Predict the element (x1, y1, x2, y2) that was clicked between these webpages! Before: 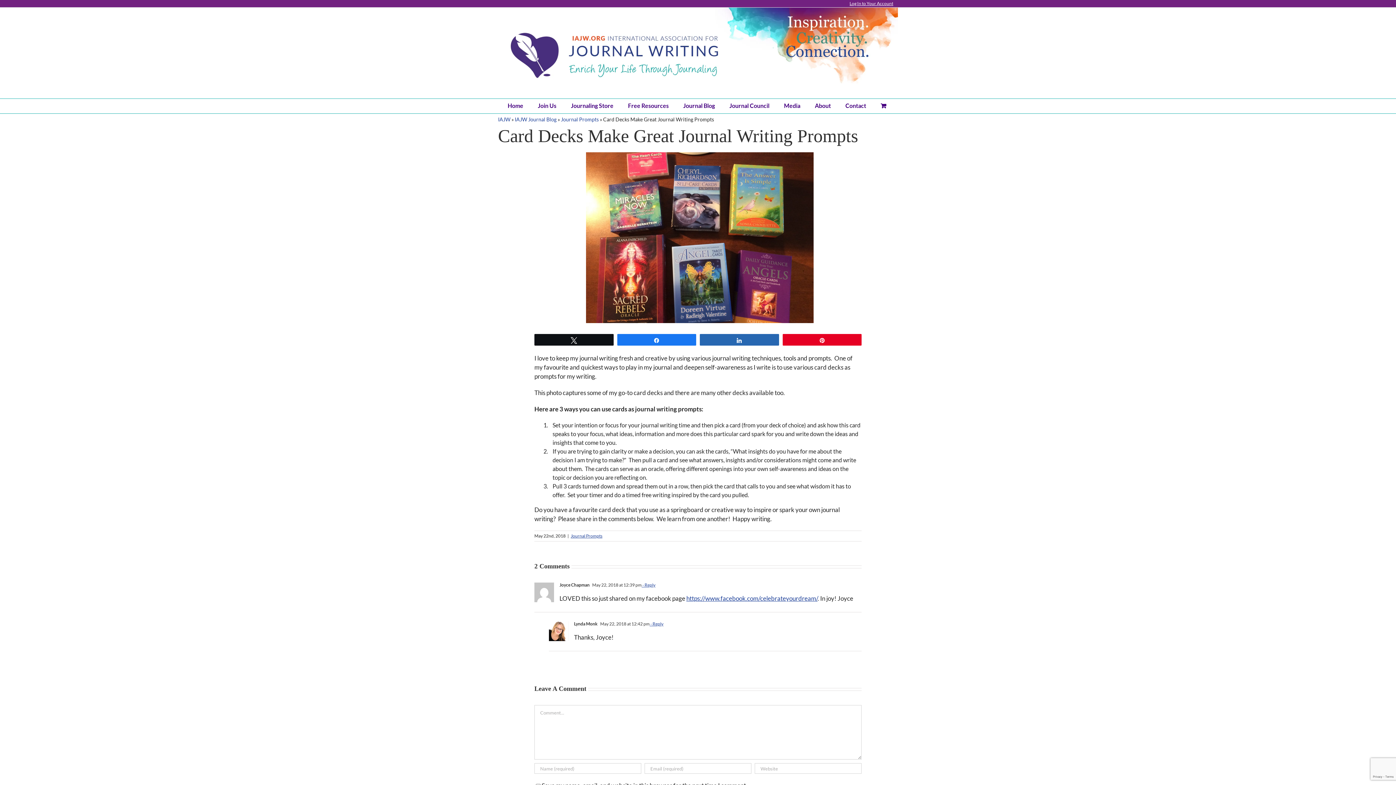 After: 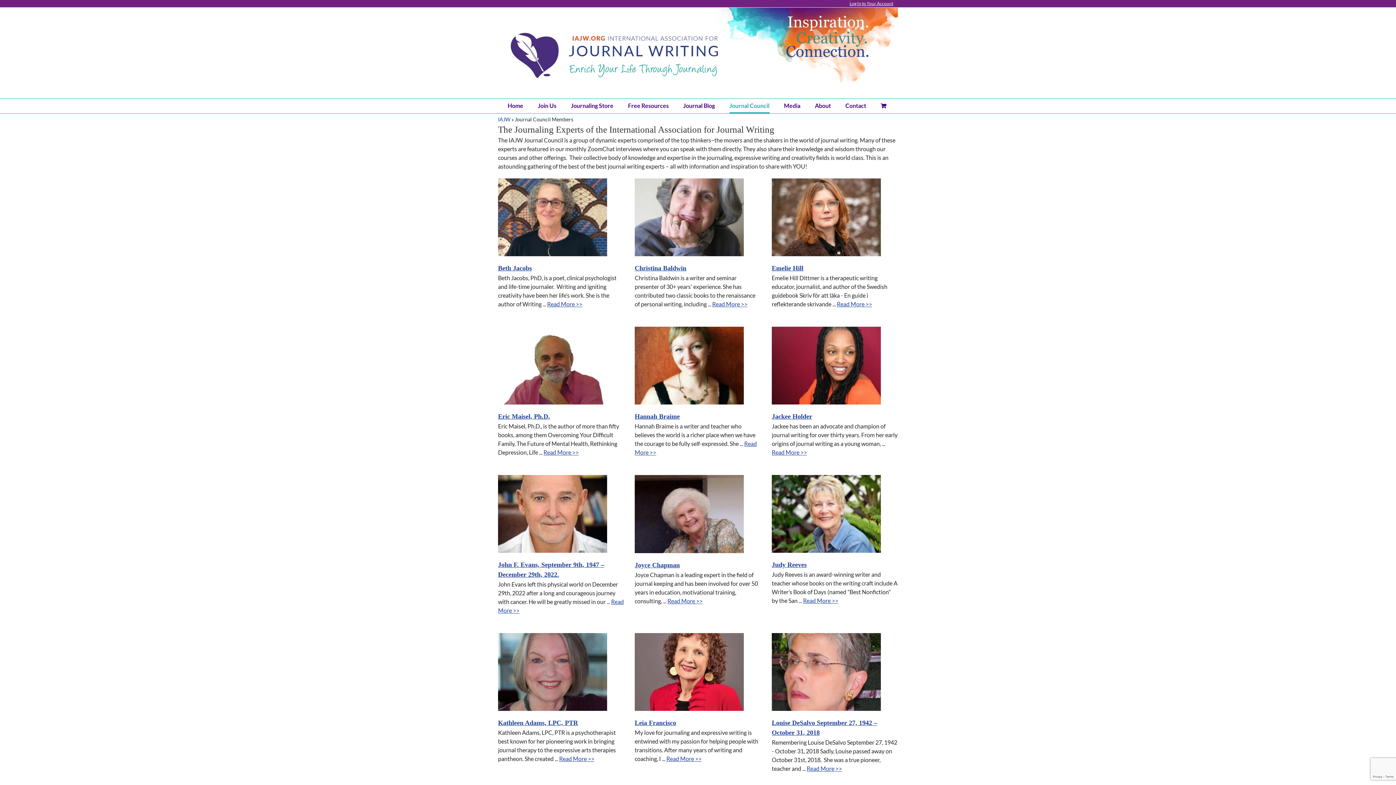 Action: label: Journal Council bbox: (729, 99, 769, 113)